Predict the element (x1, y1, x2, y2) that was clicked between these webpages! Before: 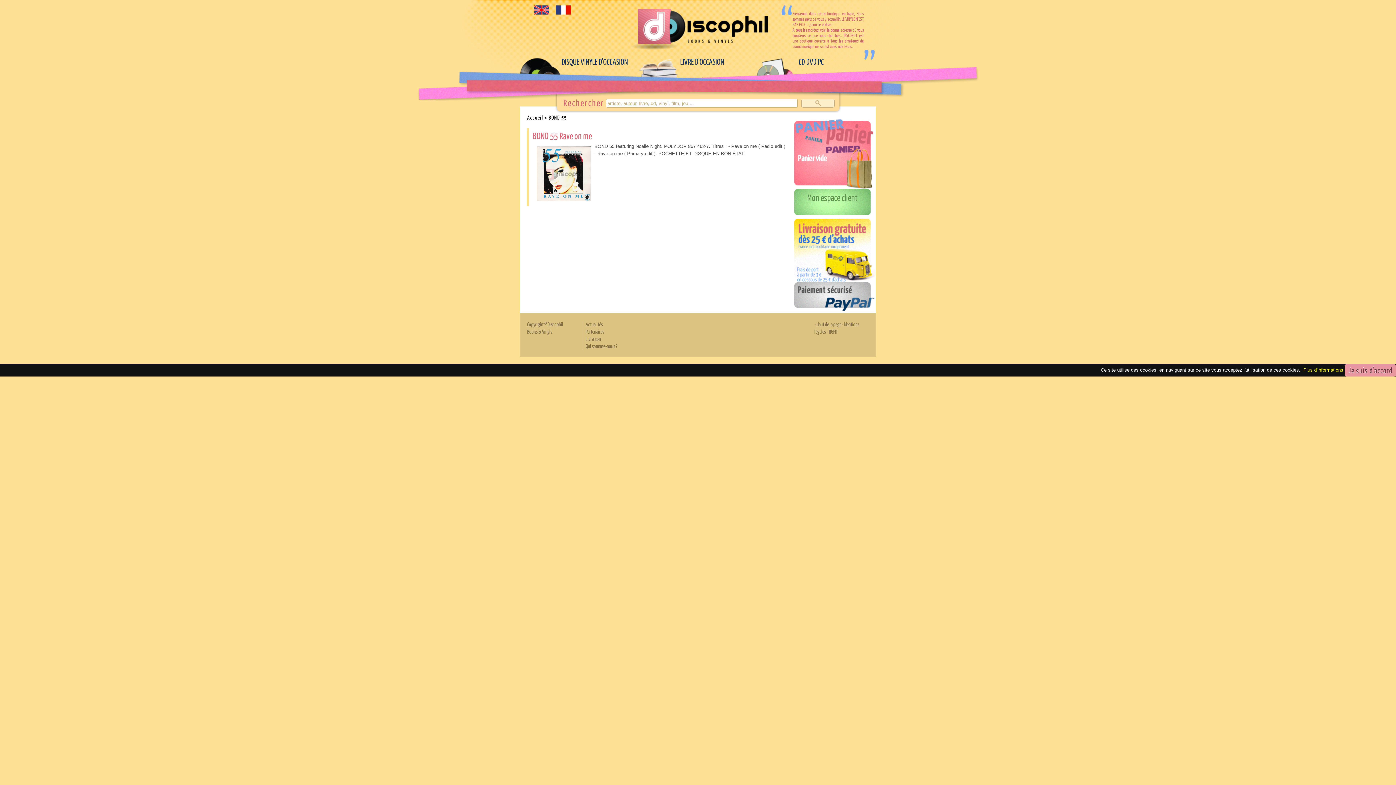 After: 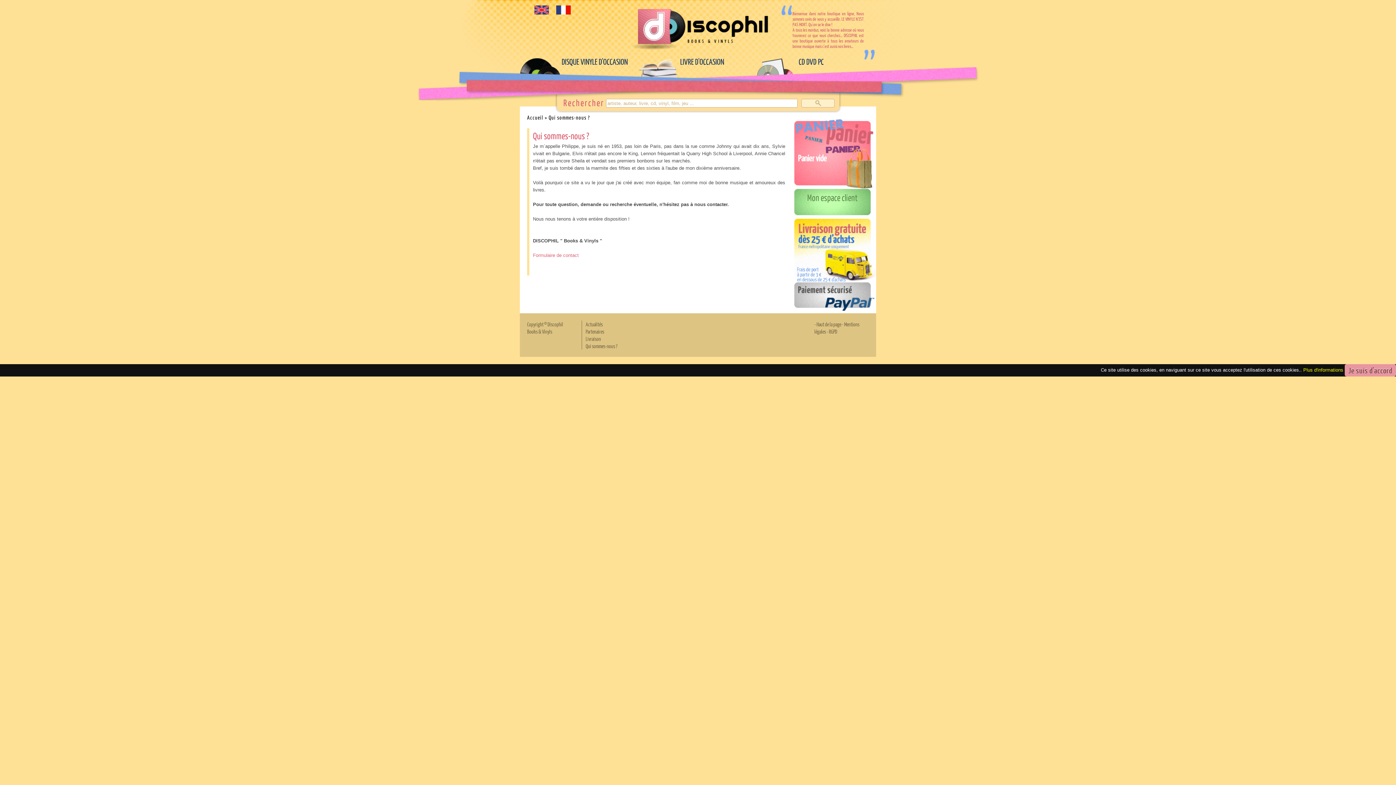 Action: label: Qui sommes-nous ? bbox: (585, 342, 617, 349)